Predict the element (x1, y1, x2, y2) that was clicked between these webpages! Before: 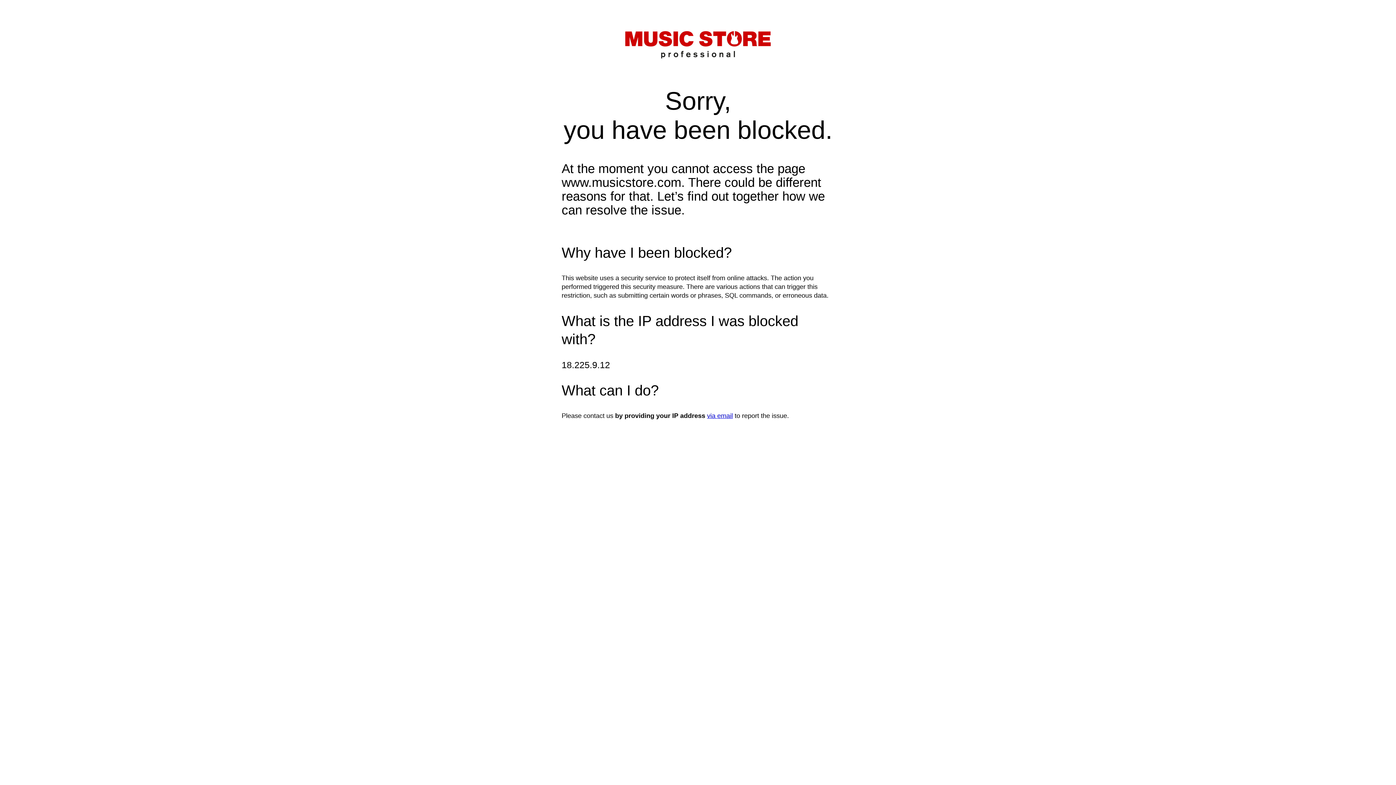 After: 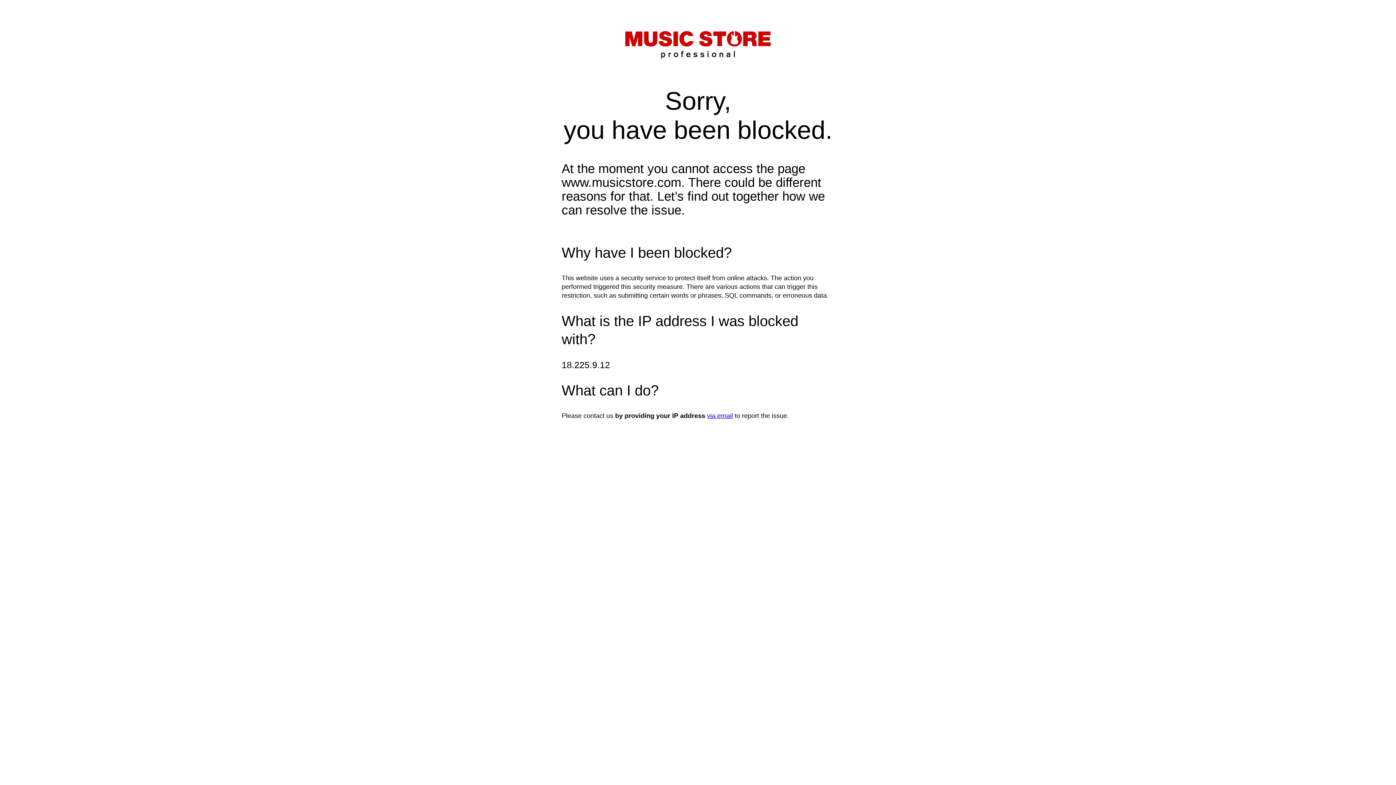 Action: bbox: (707, 412, 733, 419) label: via email